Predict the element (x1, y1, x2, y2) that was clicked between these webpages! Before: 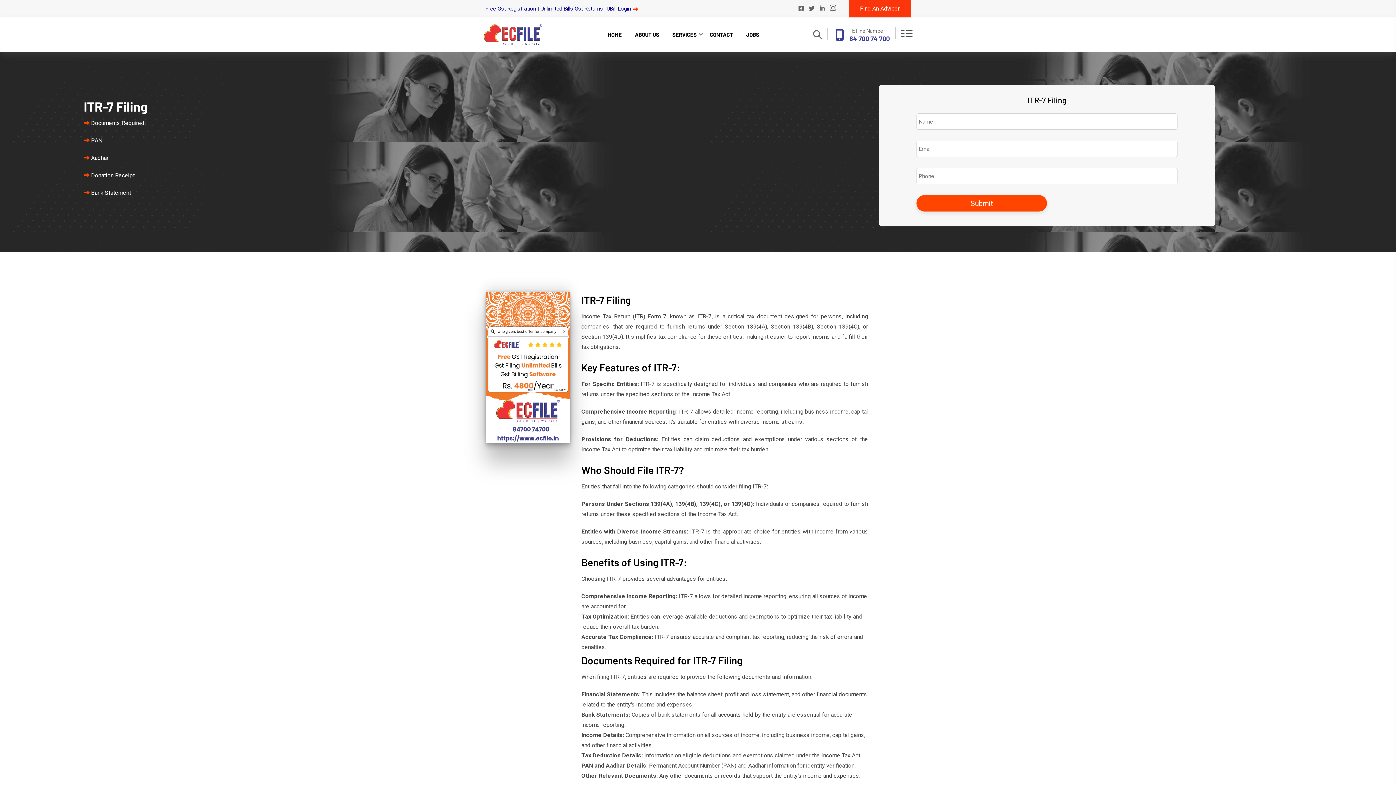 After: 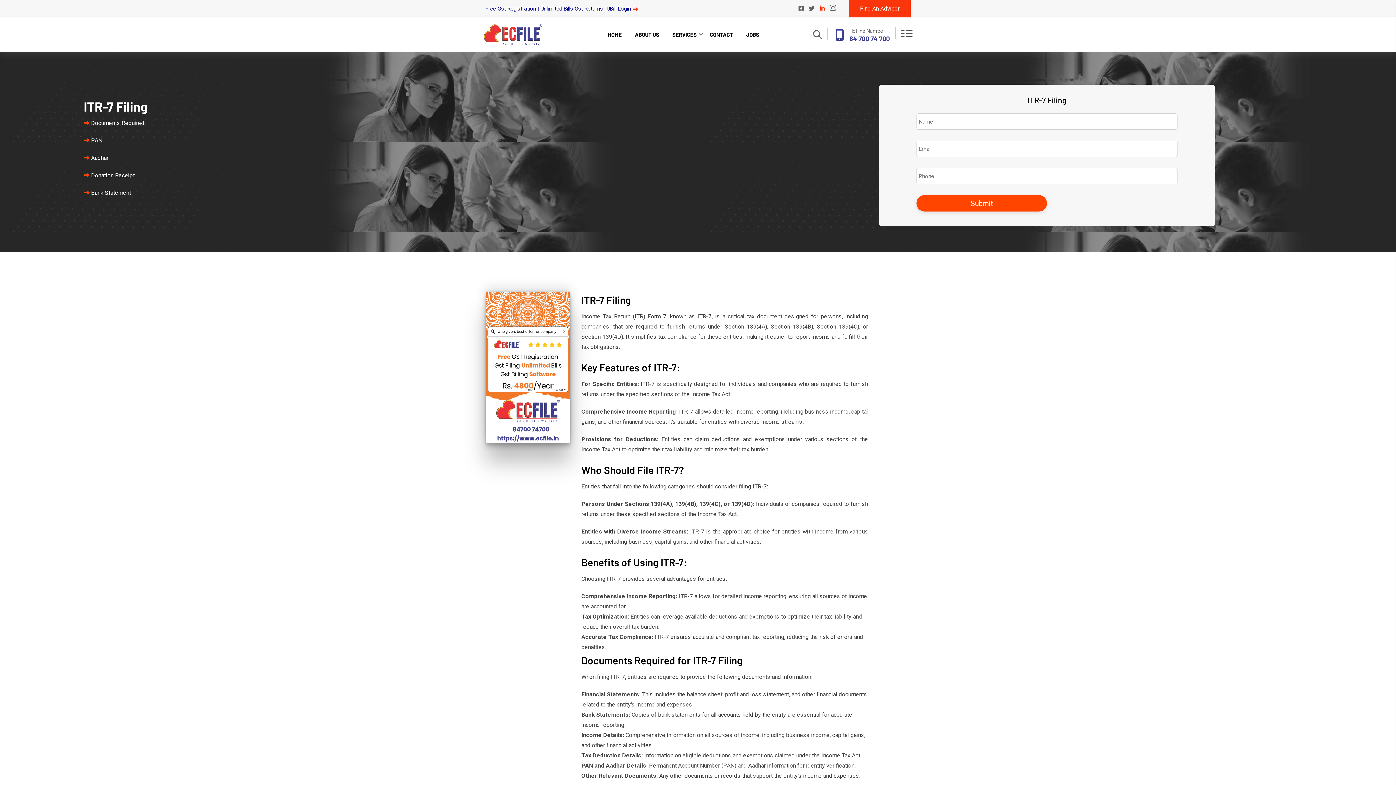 Action: bbox: (819, 5, 824, 12)